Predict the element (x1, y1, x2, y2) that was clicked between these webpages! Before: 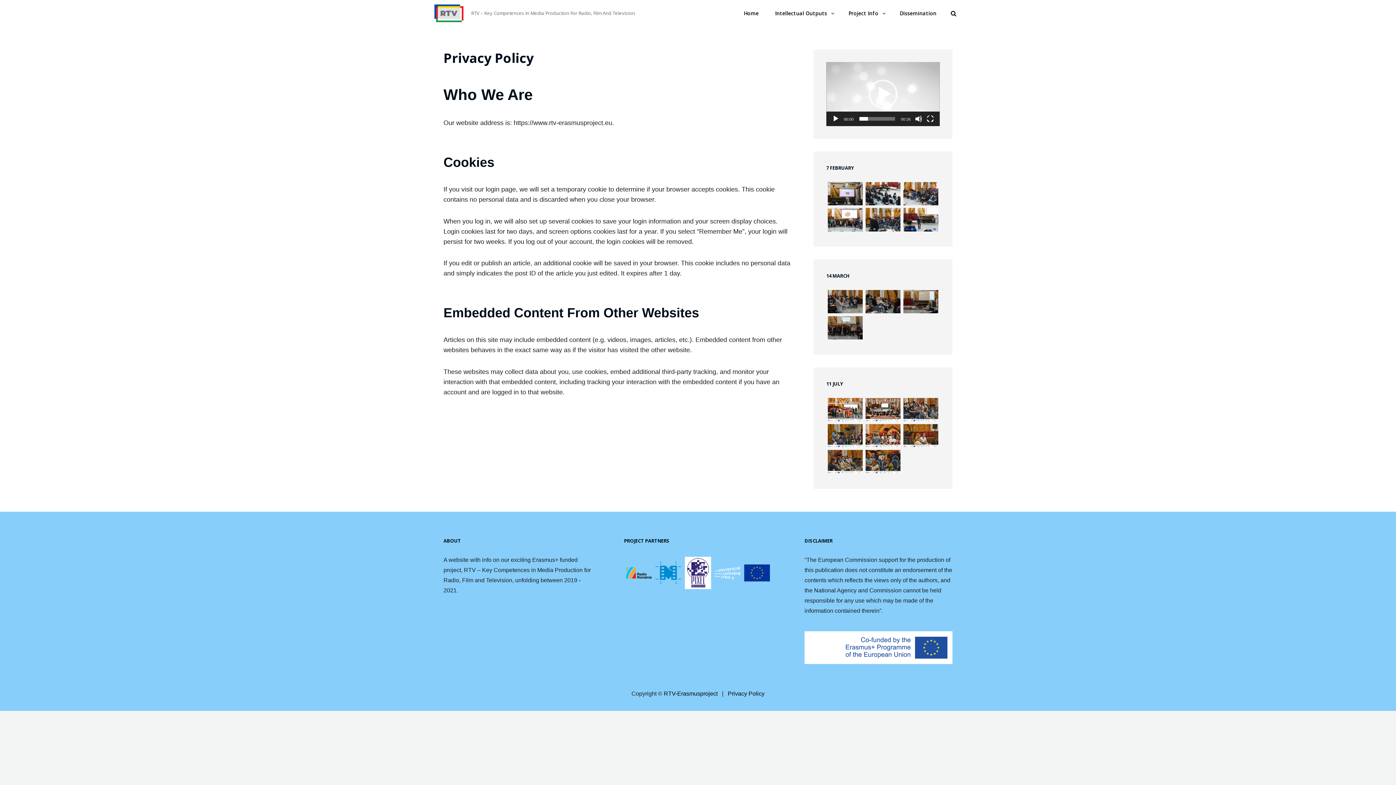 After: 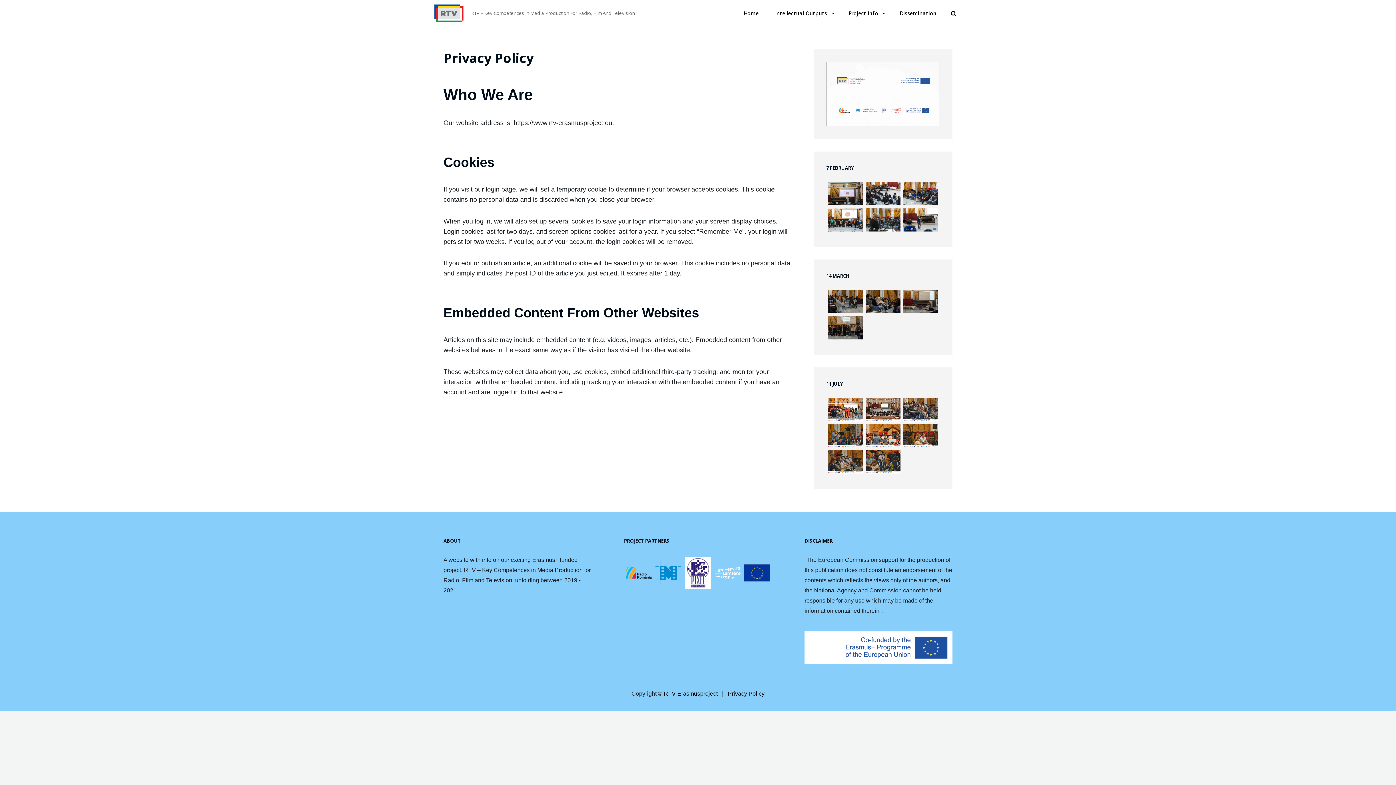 Action: label: Play bbox: (832, 115, 839, 122)